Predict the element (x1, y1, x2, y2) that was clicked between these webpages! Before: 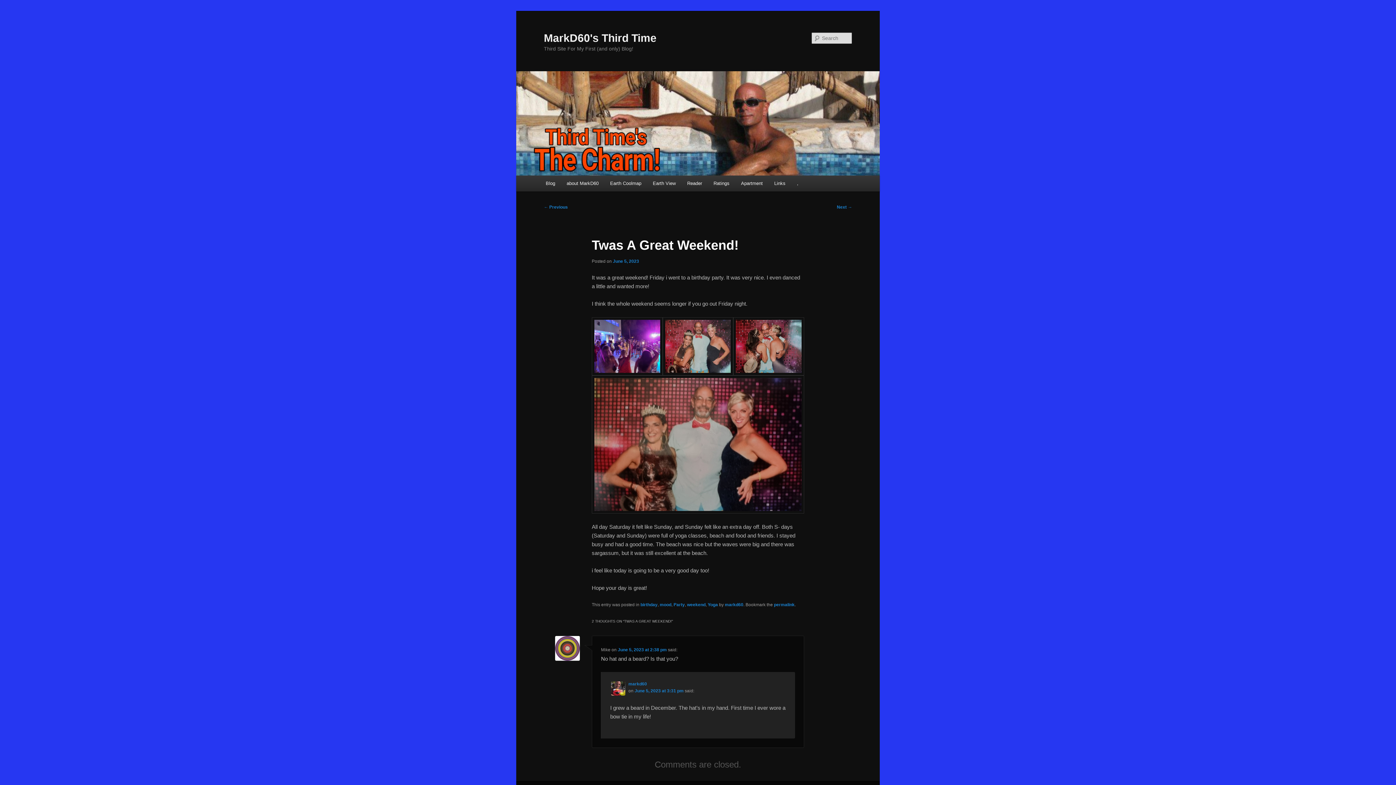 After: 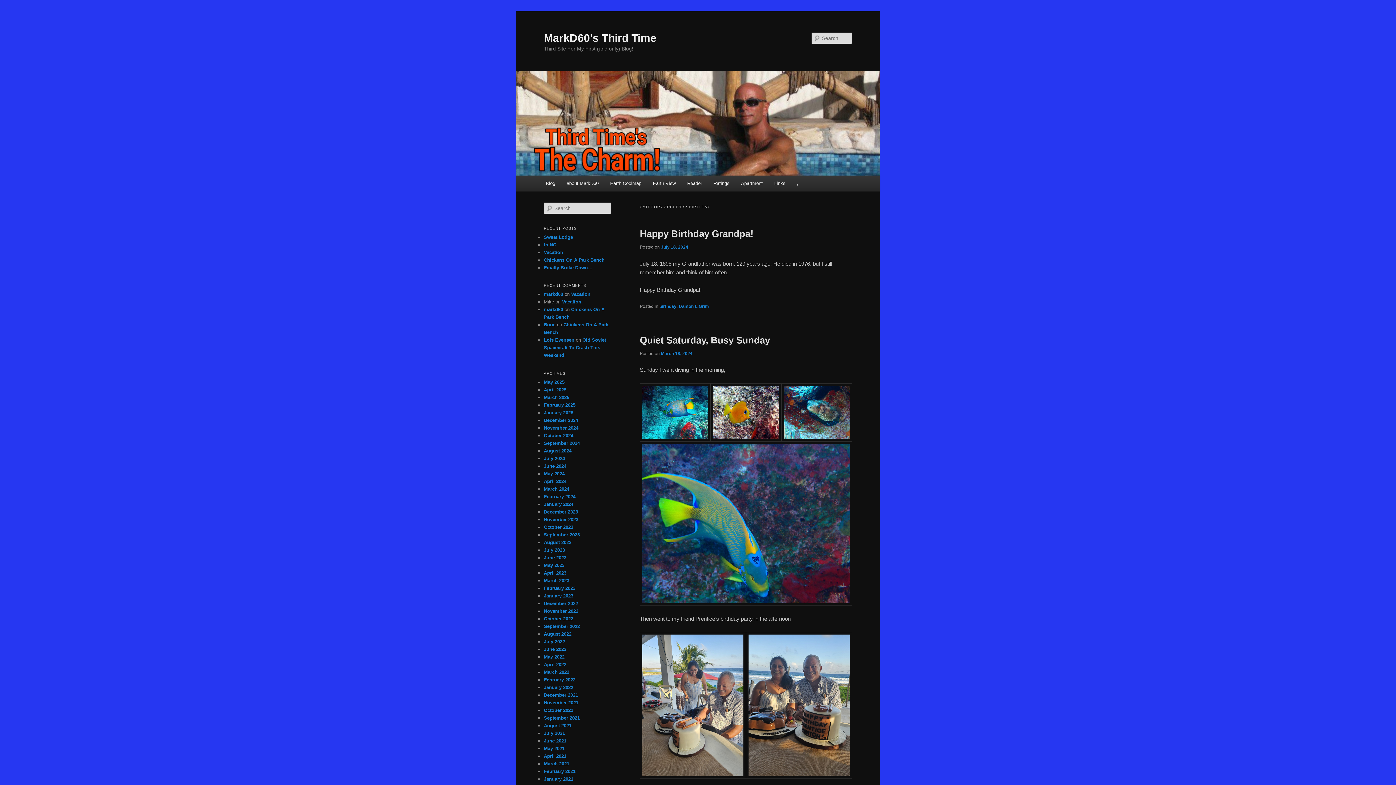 Action: label: birthday bbox: (640, 602, 657, 607)